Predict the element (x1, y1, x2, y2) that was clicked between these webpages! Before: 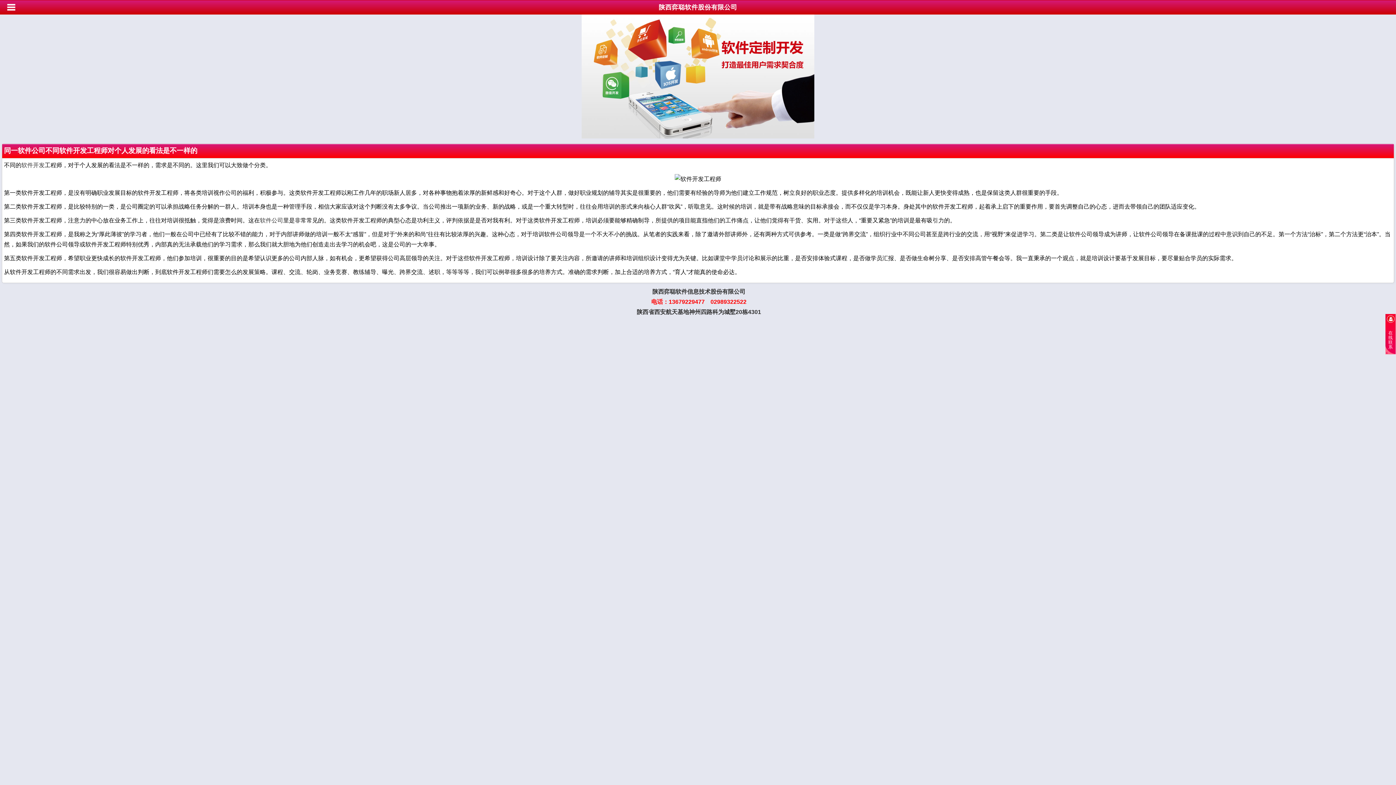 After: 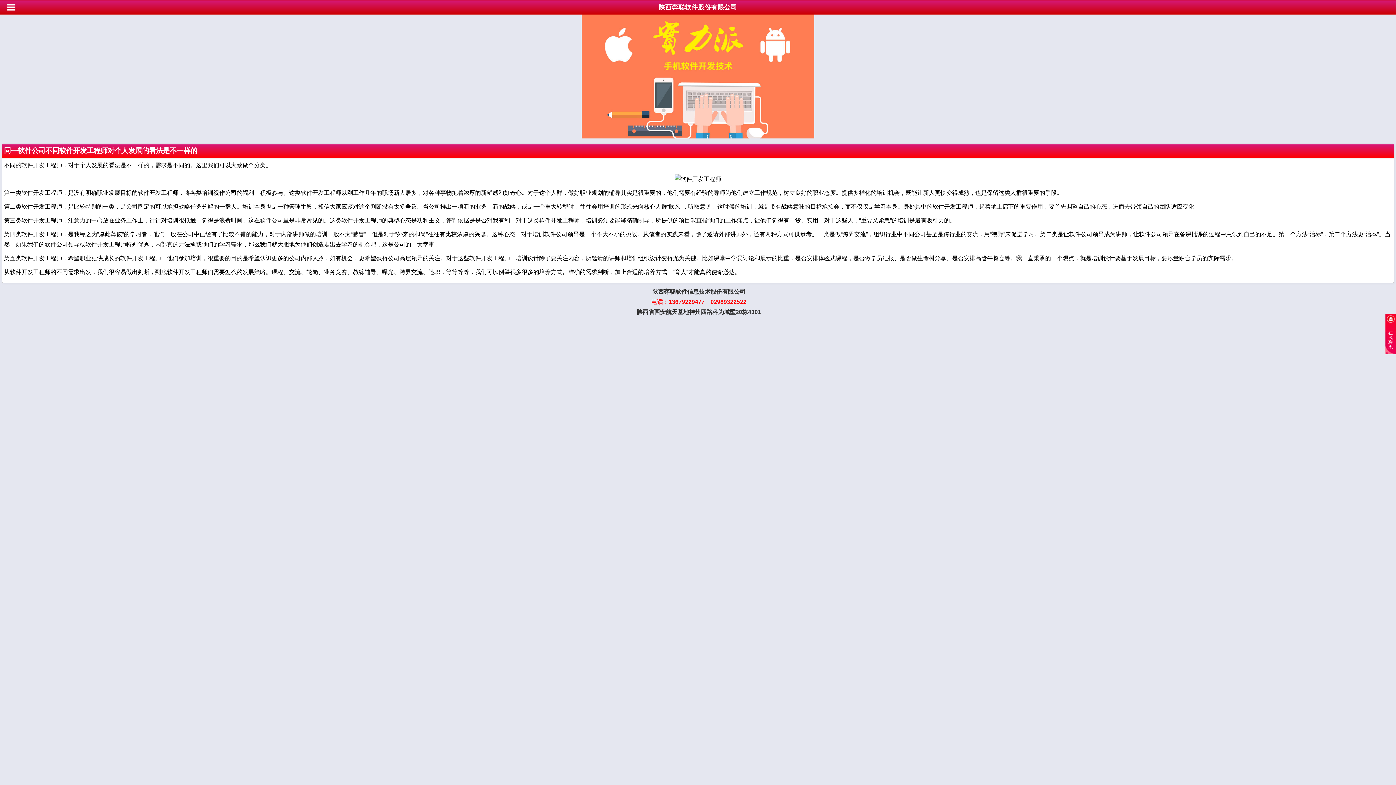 Action: label: 软件开发 bbox: (21, 162, 44, 168)